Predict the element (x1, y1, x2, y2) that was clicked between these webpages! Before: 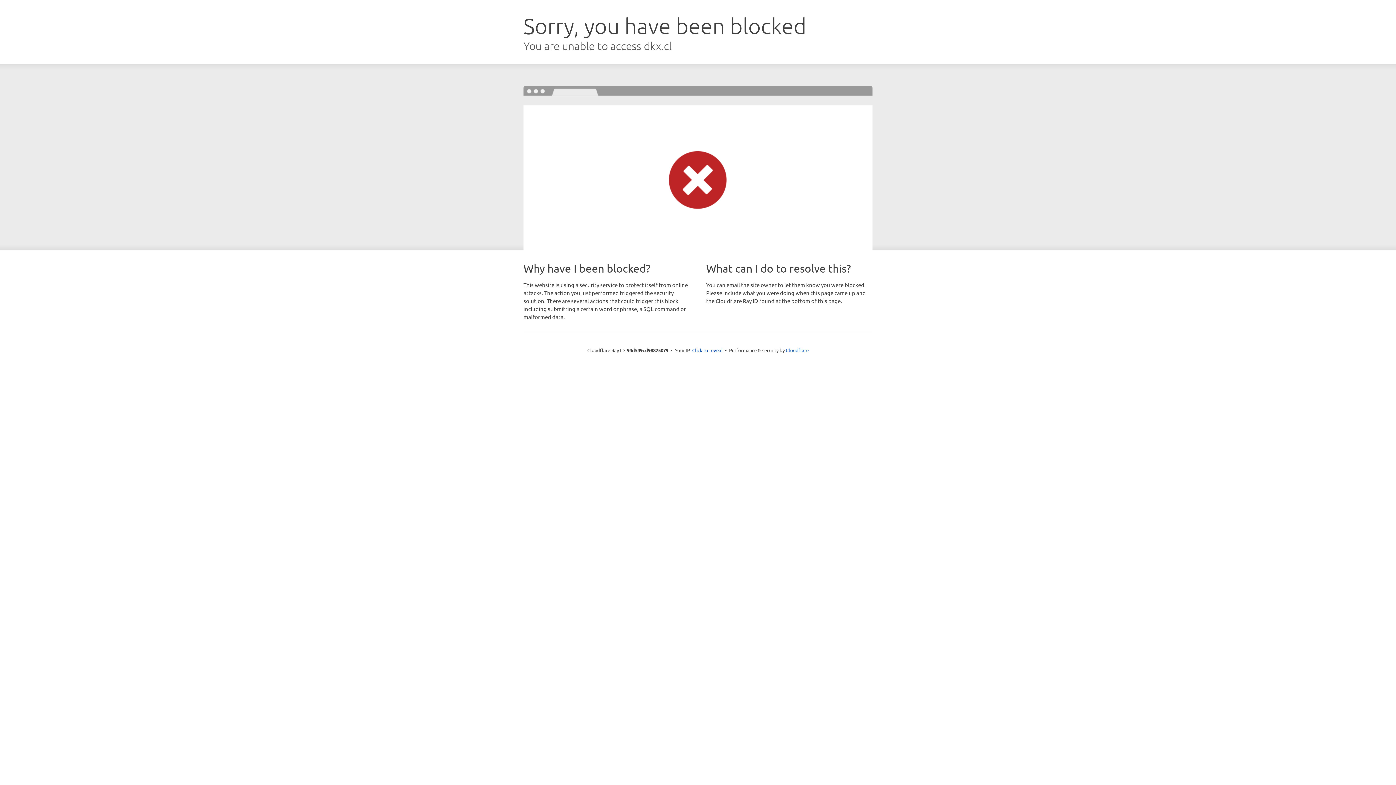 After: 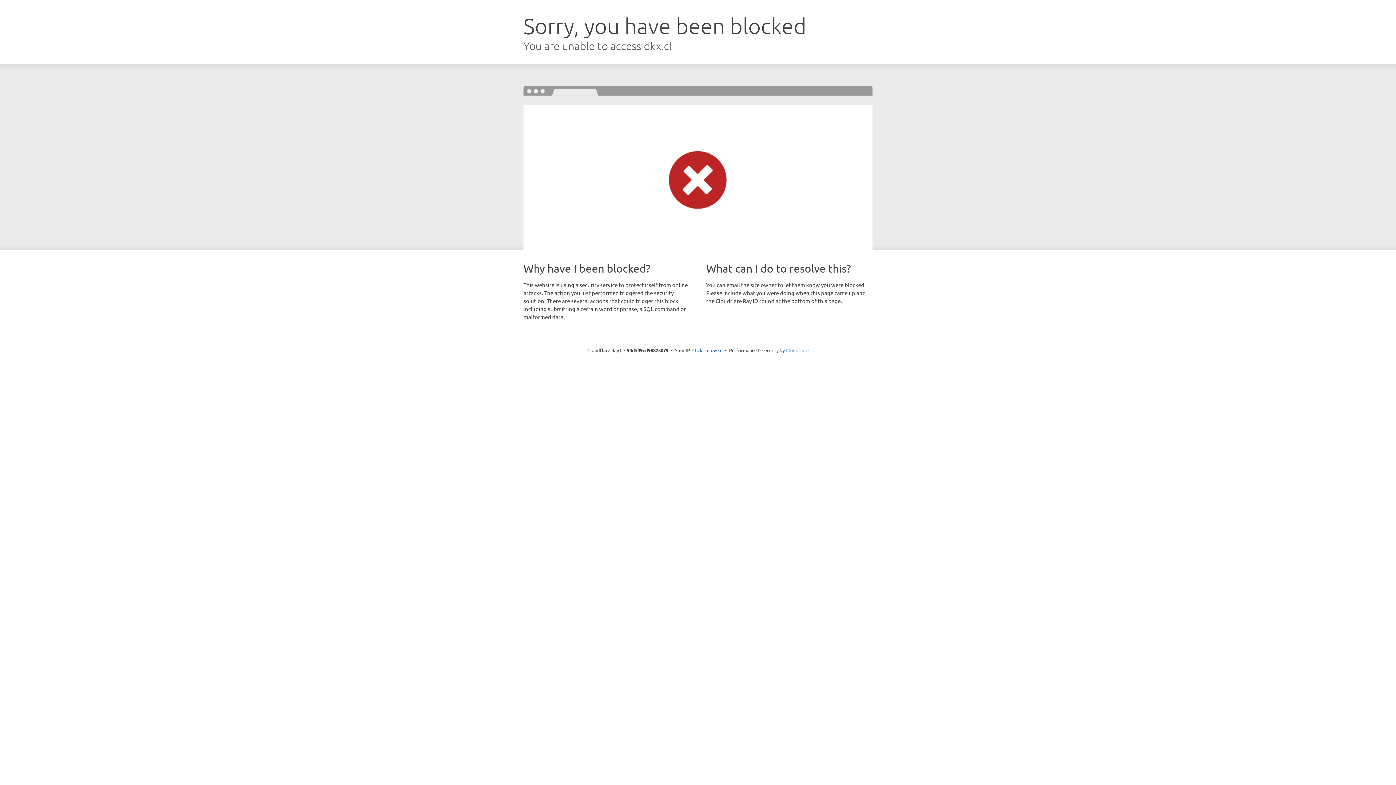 Action: label: Cloudflare bbox: (786, 347, 808, 353)